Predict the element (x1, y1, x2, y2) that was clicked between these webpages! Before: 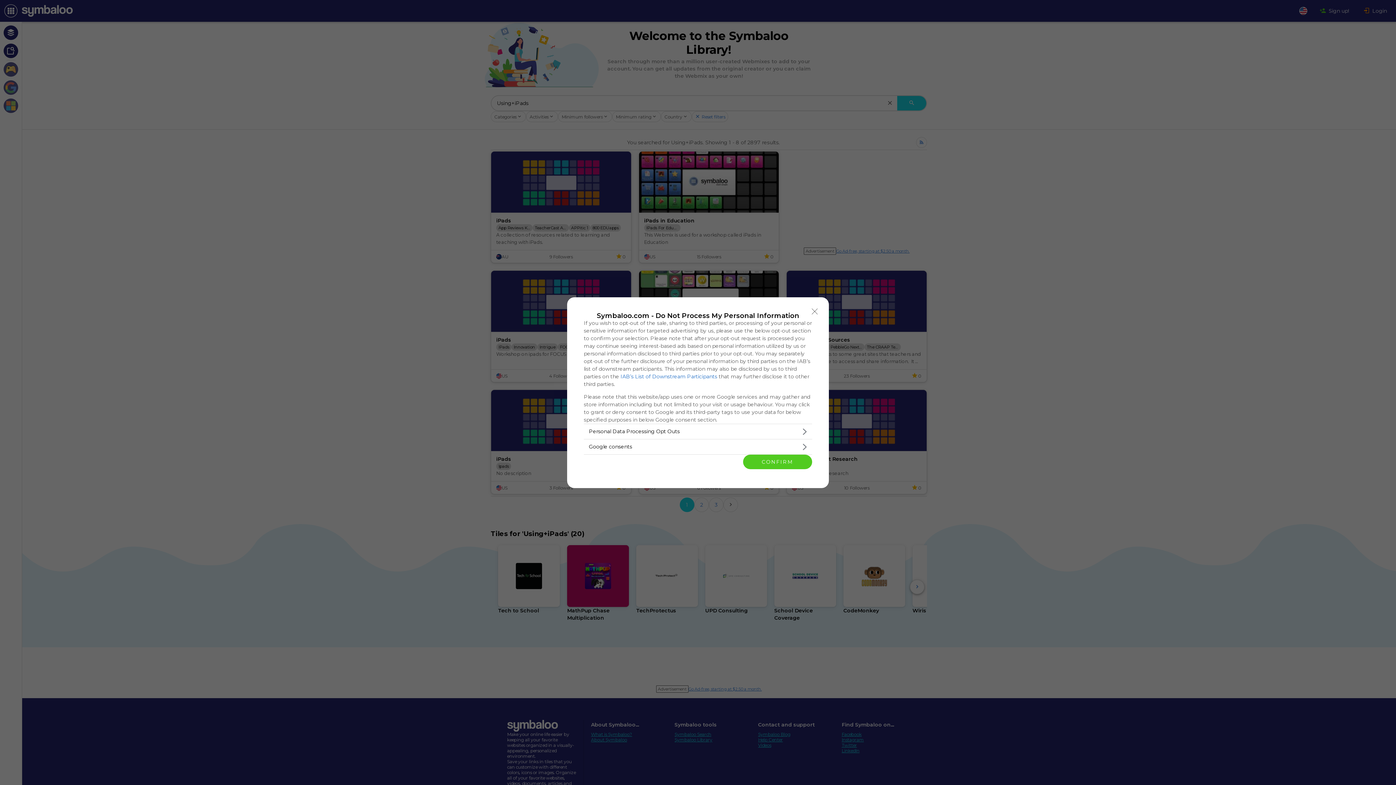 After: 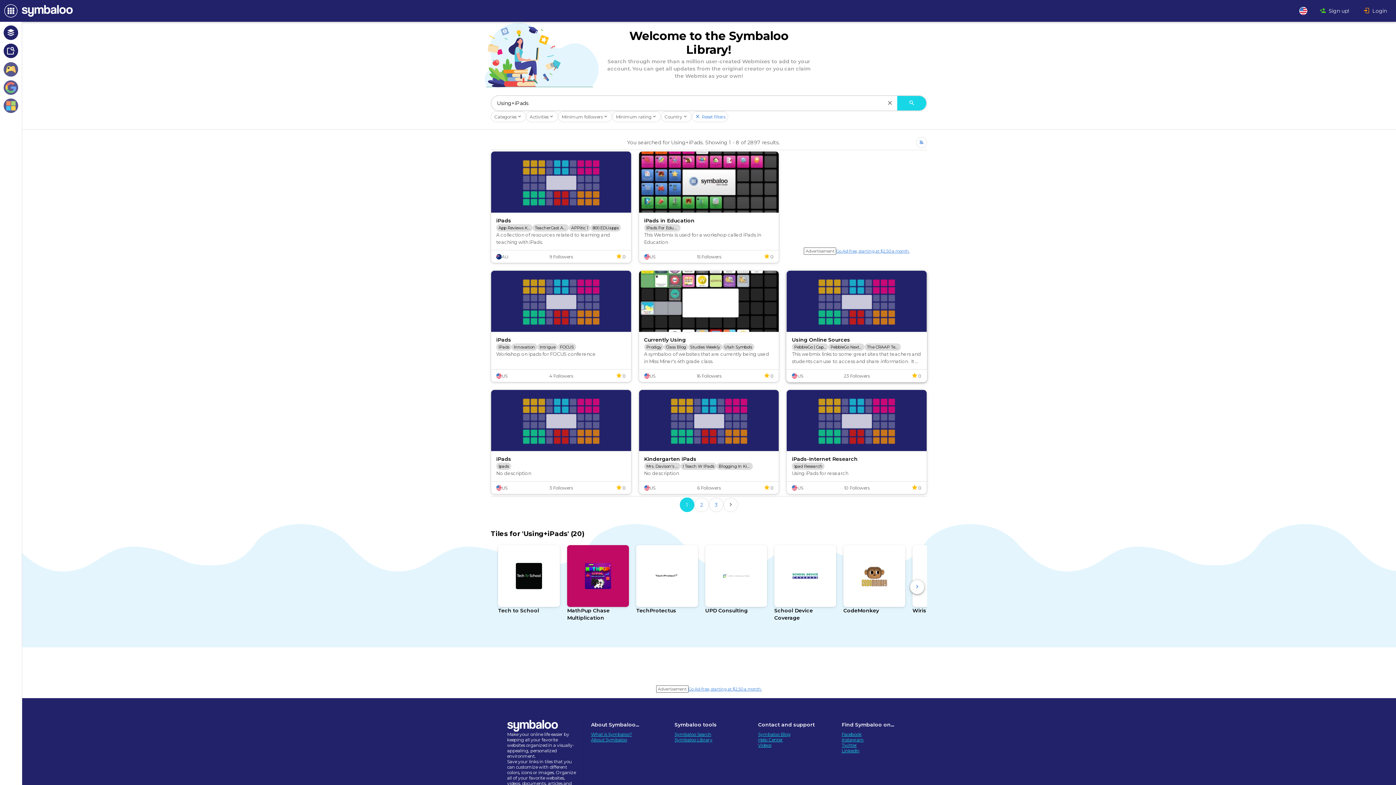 Action: bbox: (808, 304, 821, 318) label: Close